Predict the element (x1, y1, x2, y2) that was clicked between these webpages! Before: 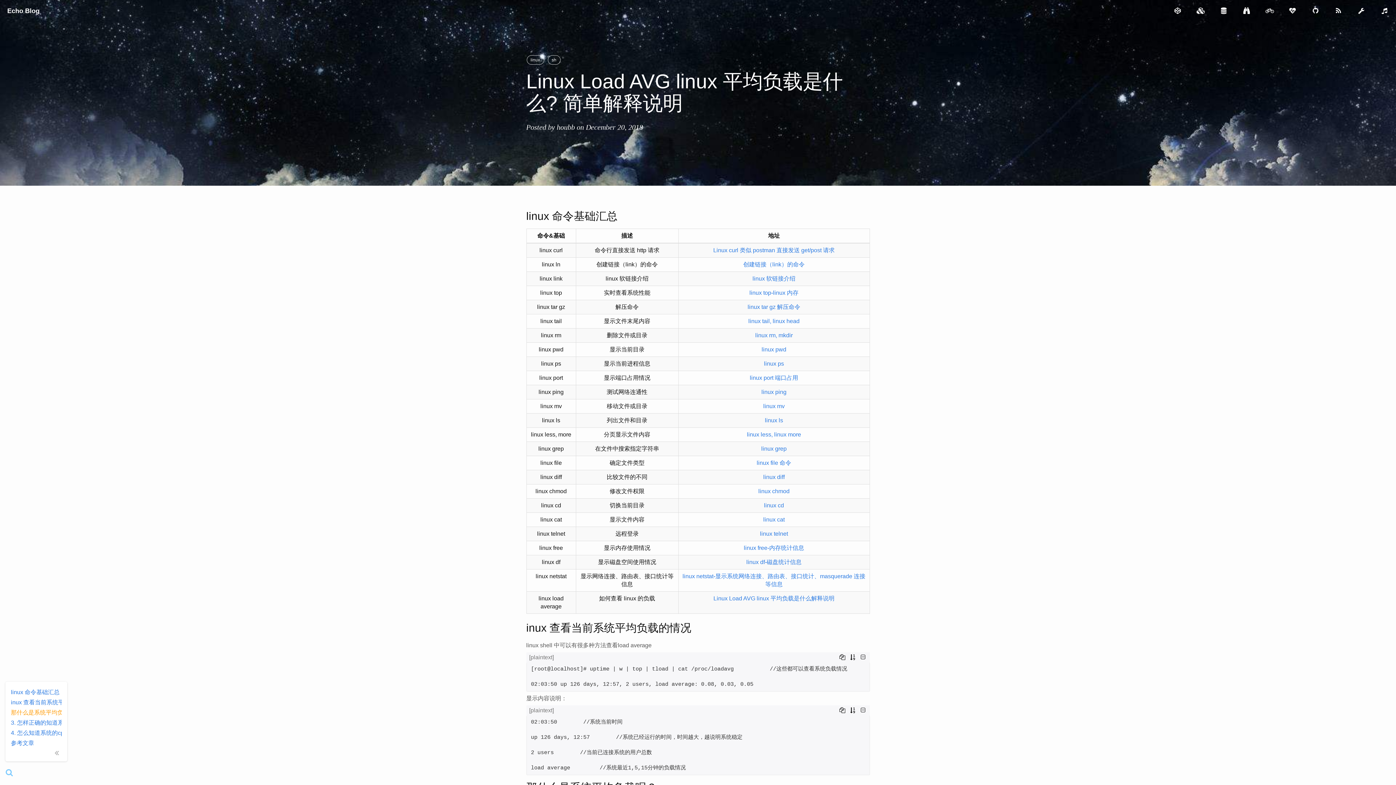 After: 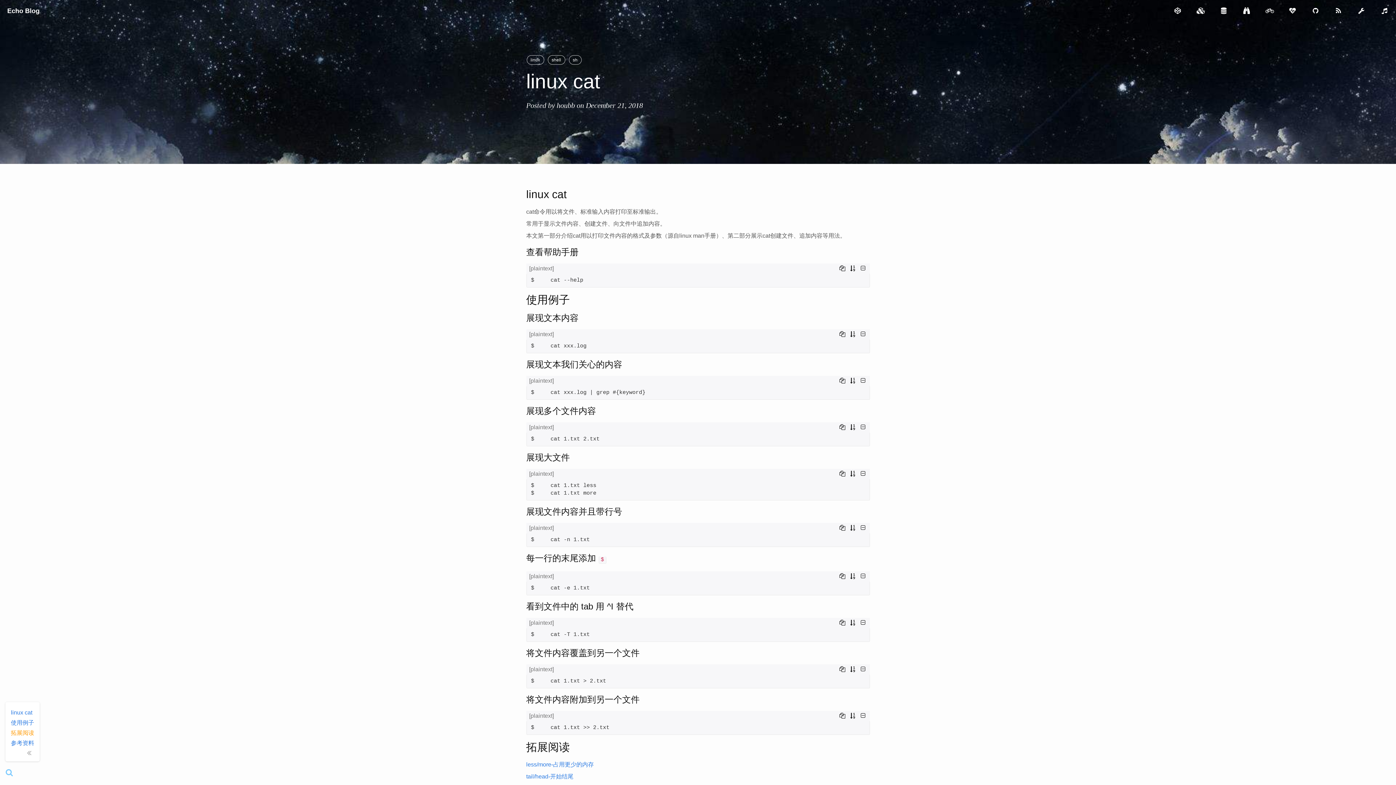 Action: label: linux cat bbox: (763, 516, 784, 522)